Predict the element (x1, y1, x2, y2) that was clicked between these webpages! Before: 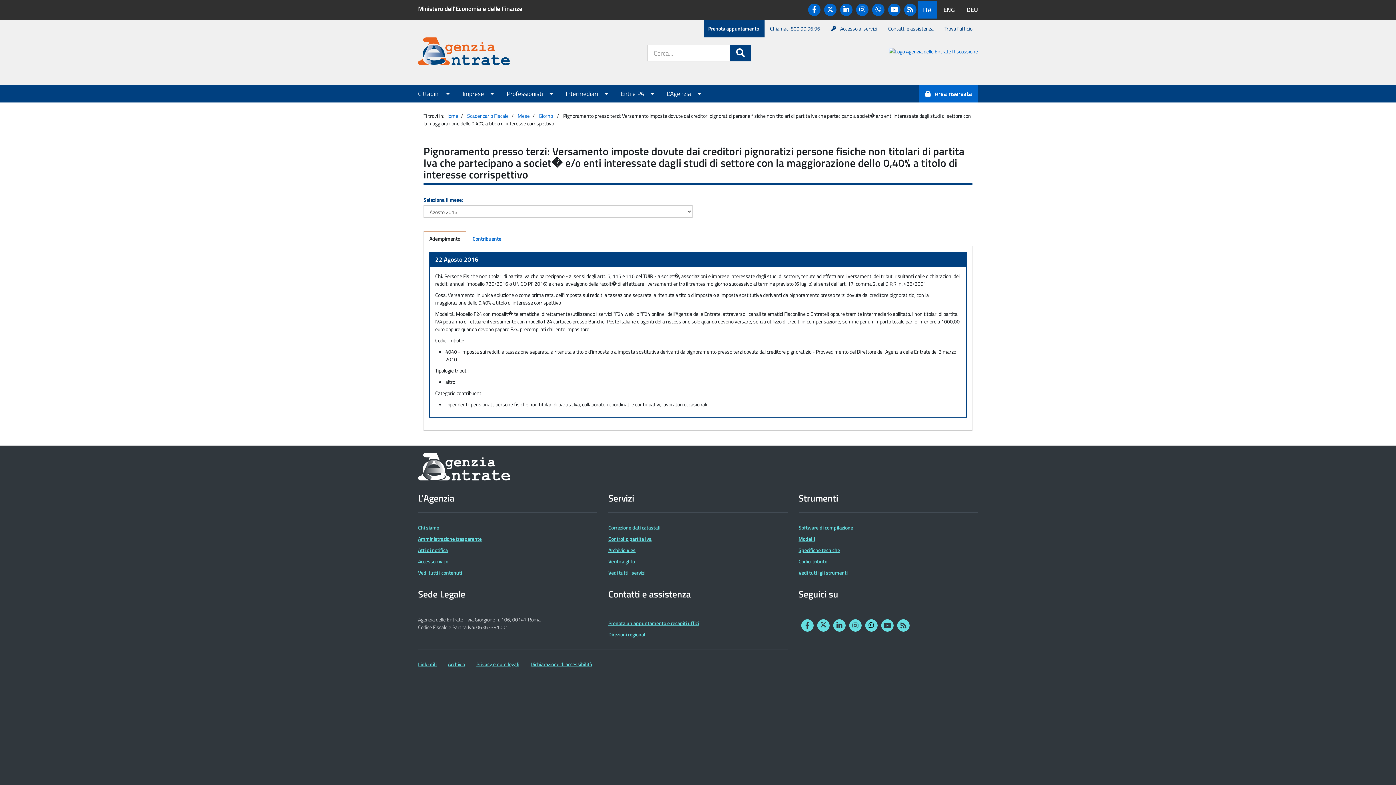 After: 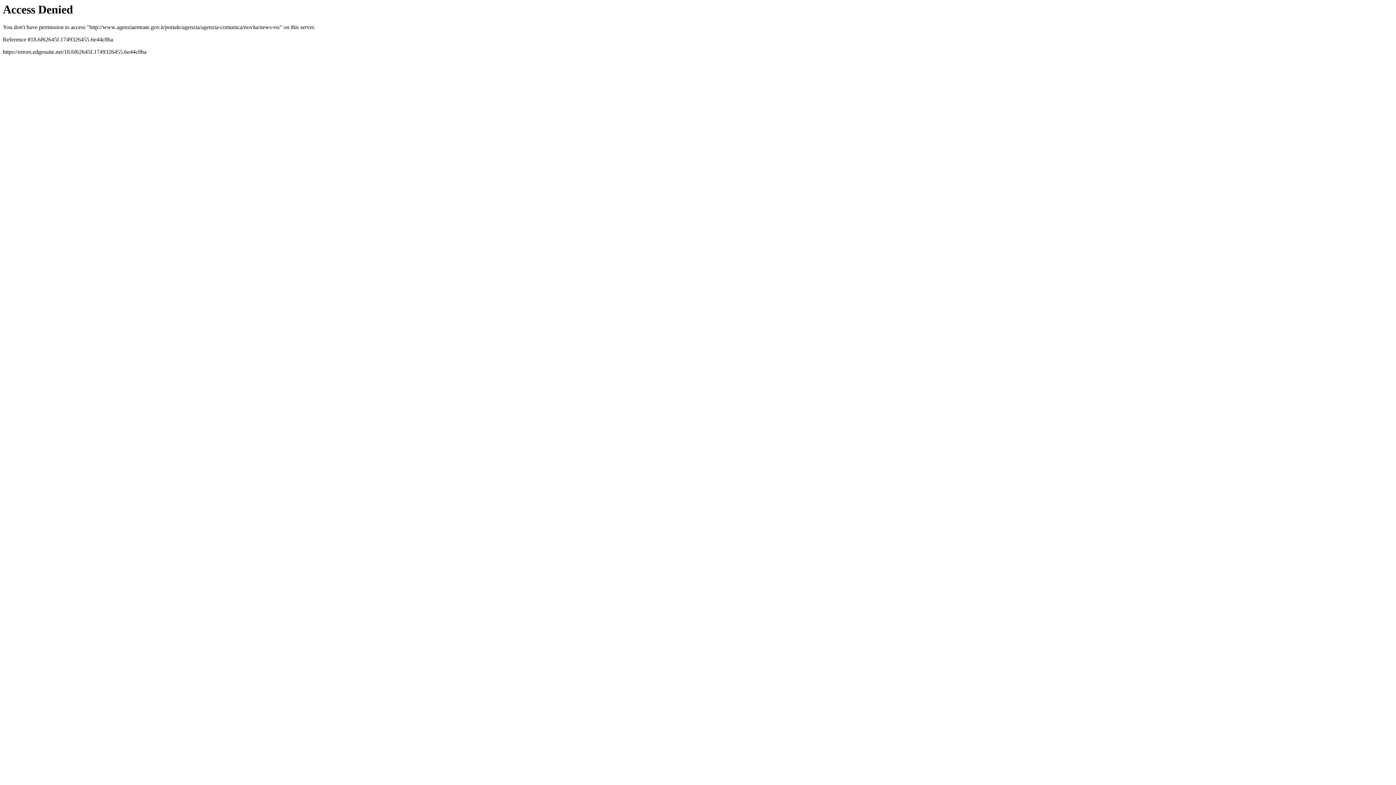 Action: bbox: (897, 619, 909, 632) label: RSS